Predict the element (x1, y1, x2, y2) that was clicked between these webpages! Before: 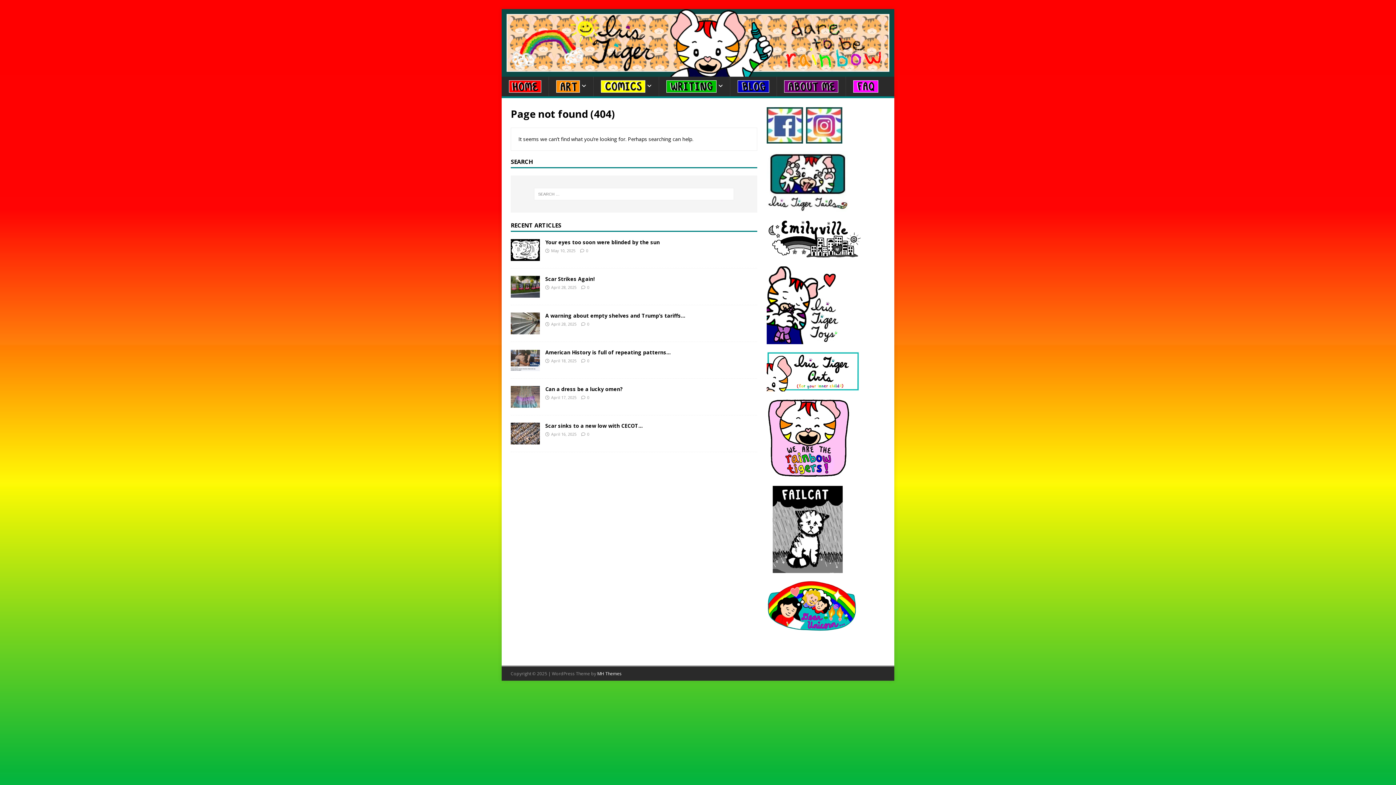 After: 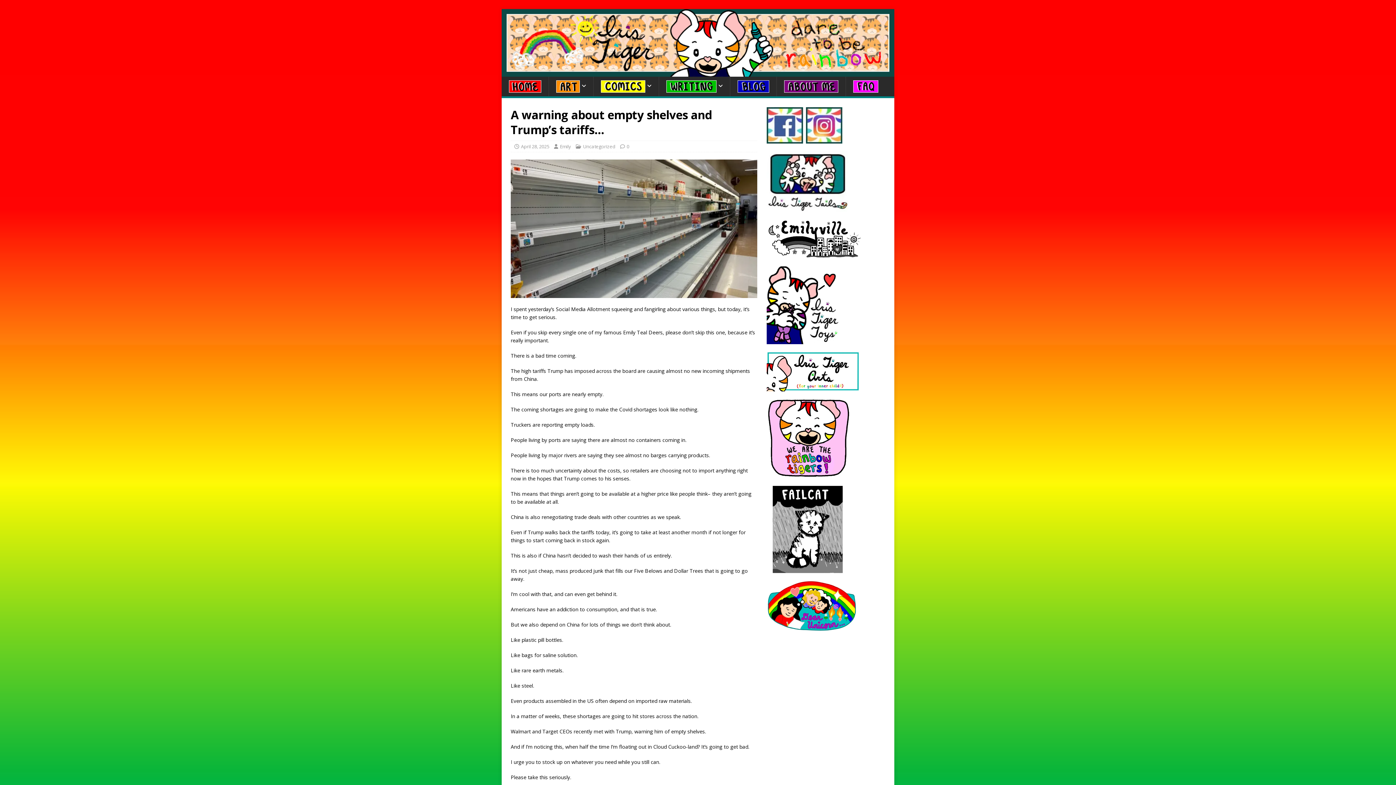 Action: bbox: (510, 326, 540, 333)